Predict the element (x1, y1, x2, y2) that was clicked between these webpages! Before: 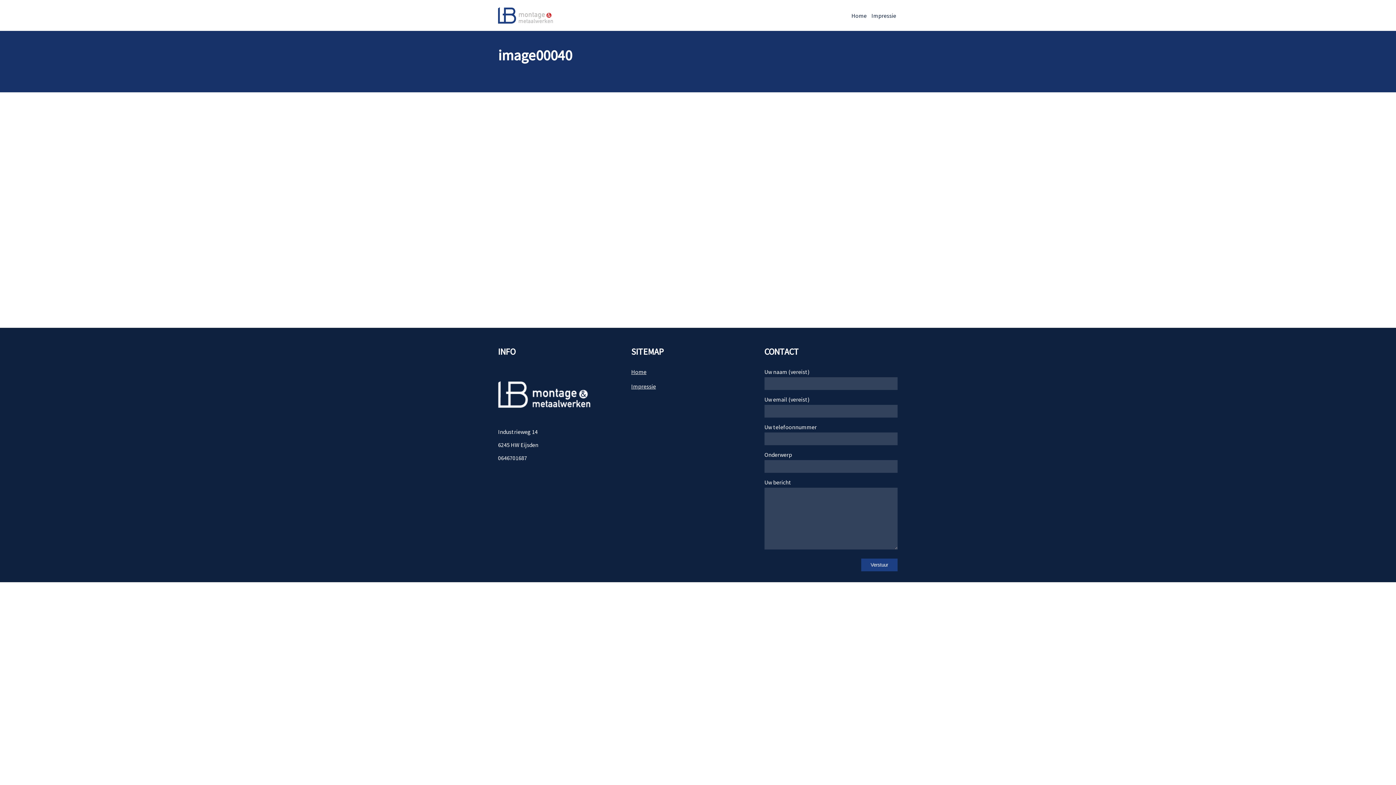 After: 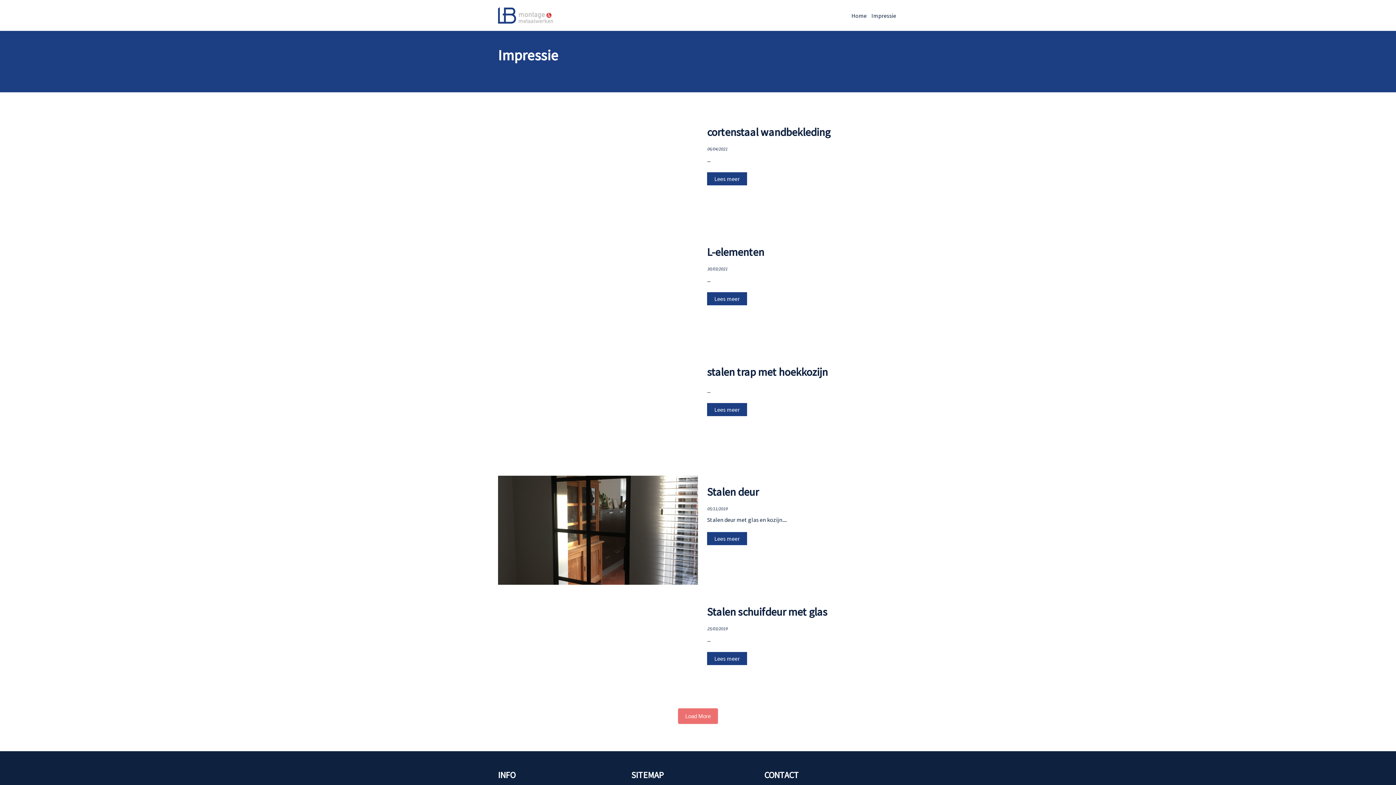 Action: label: Impressie bbox: (631, 382, 656, 390)